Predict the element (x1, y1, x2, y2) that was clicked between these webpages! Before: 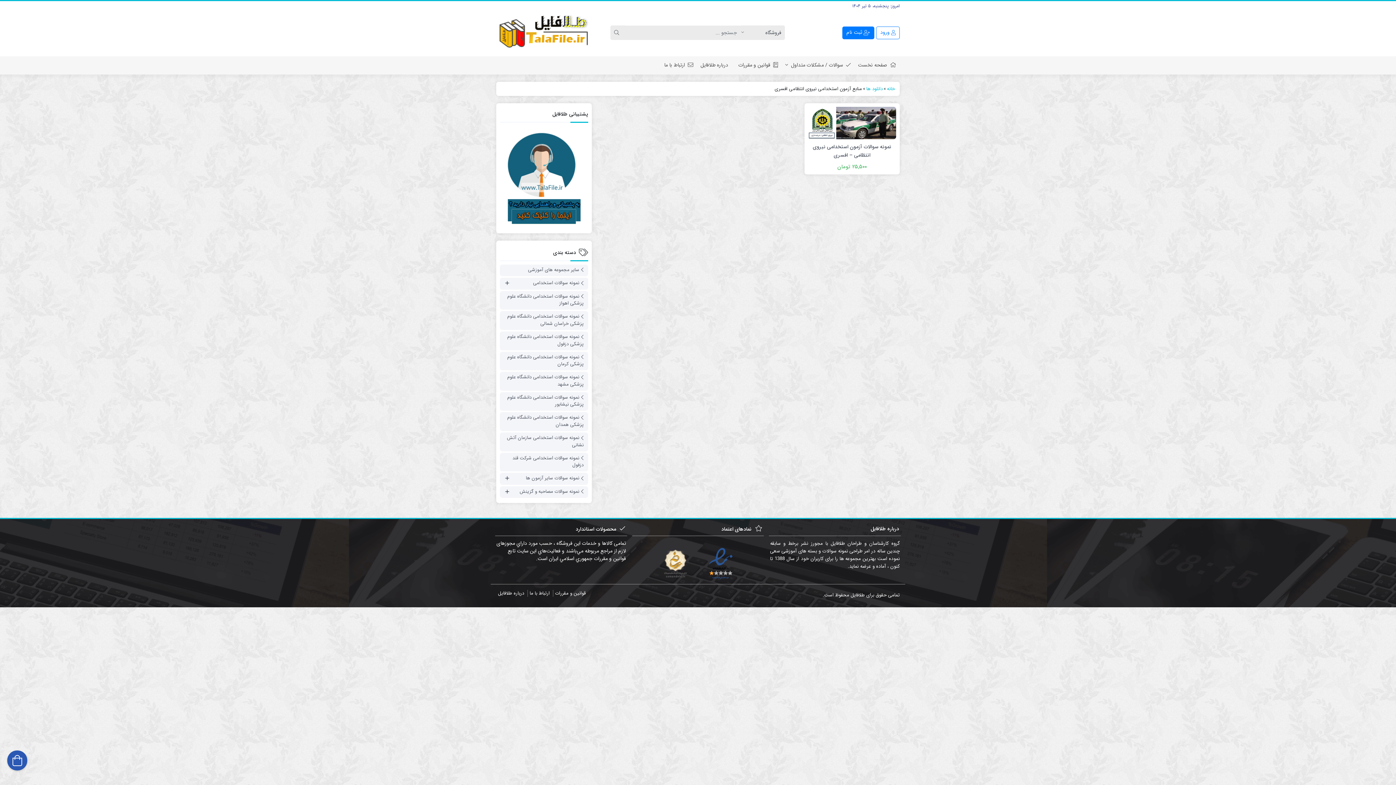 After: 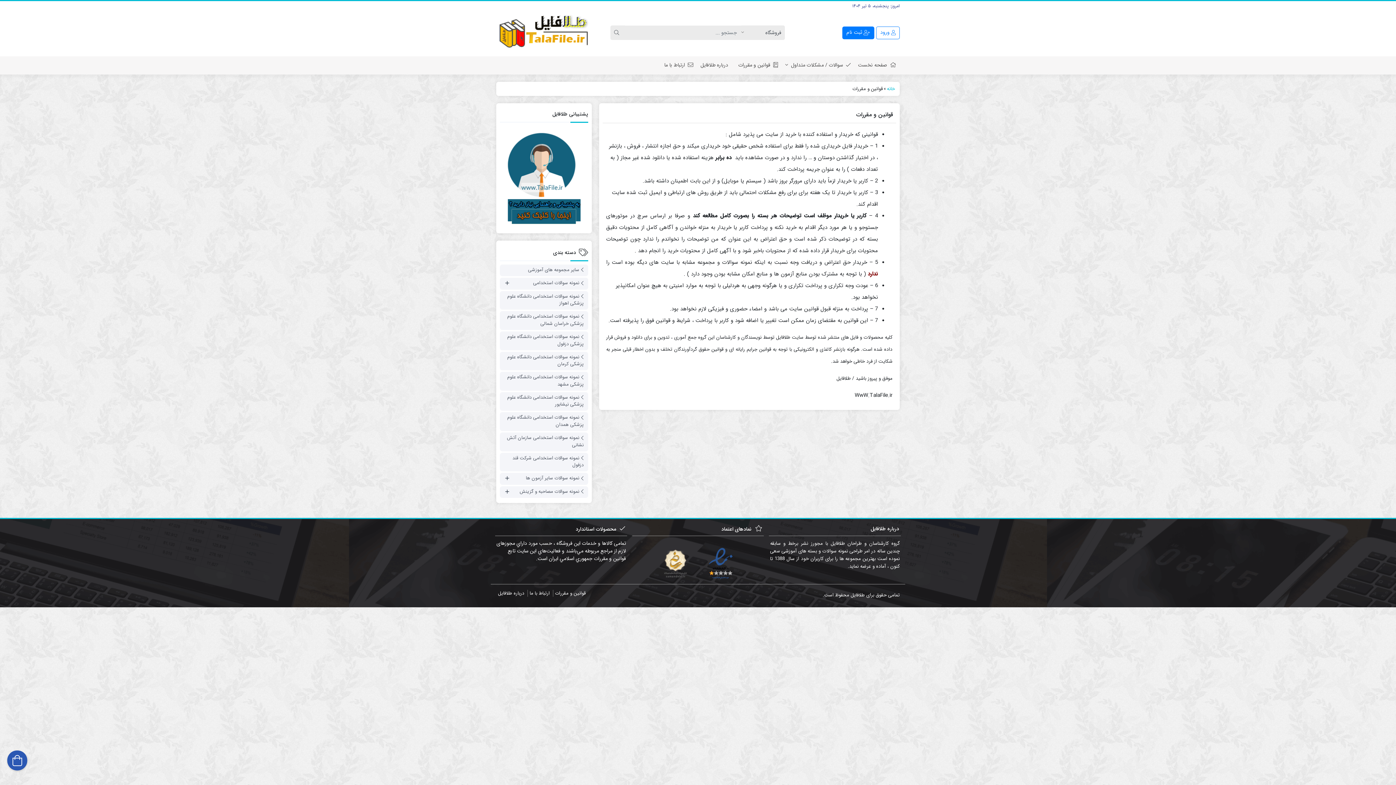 Action: bbox: (555, 589, 585, 597) label: قوانین و مقررات